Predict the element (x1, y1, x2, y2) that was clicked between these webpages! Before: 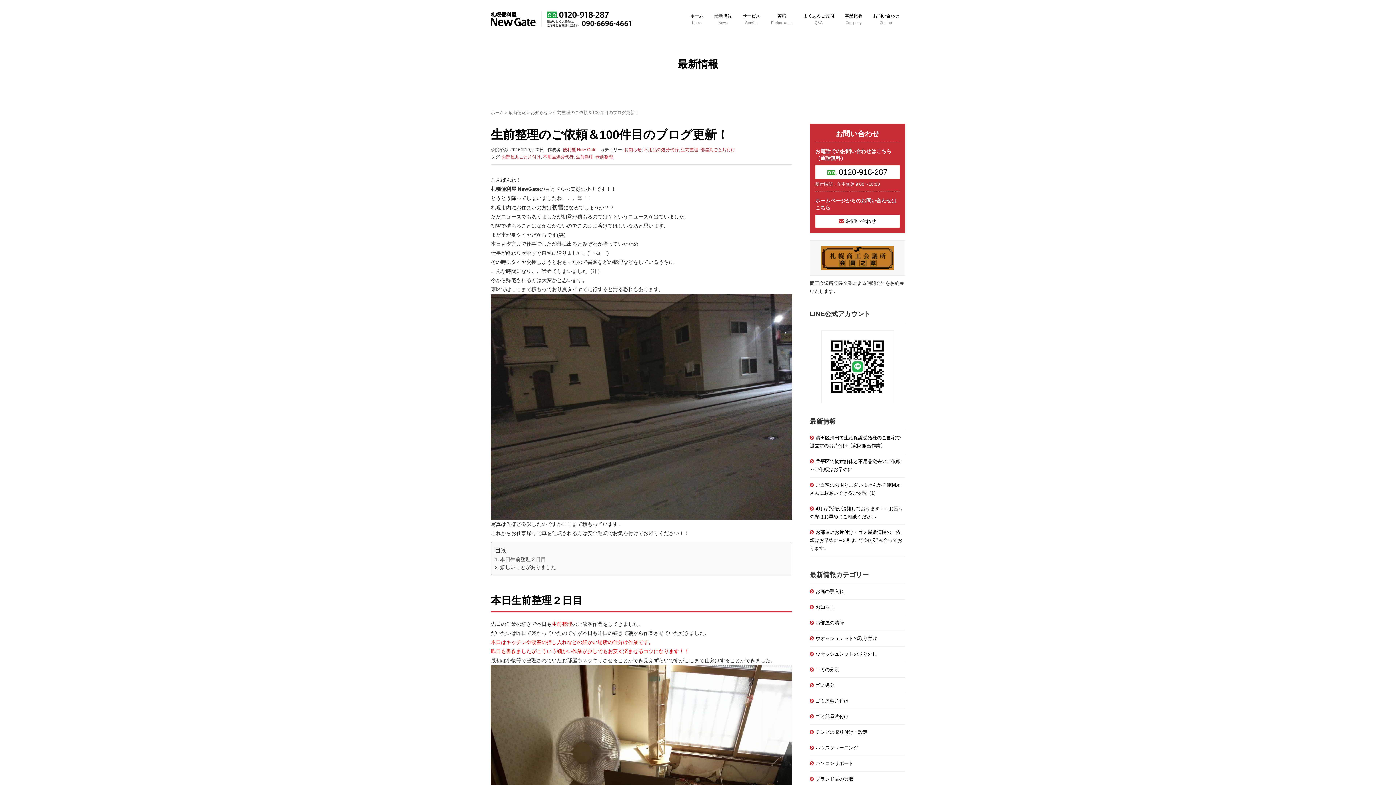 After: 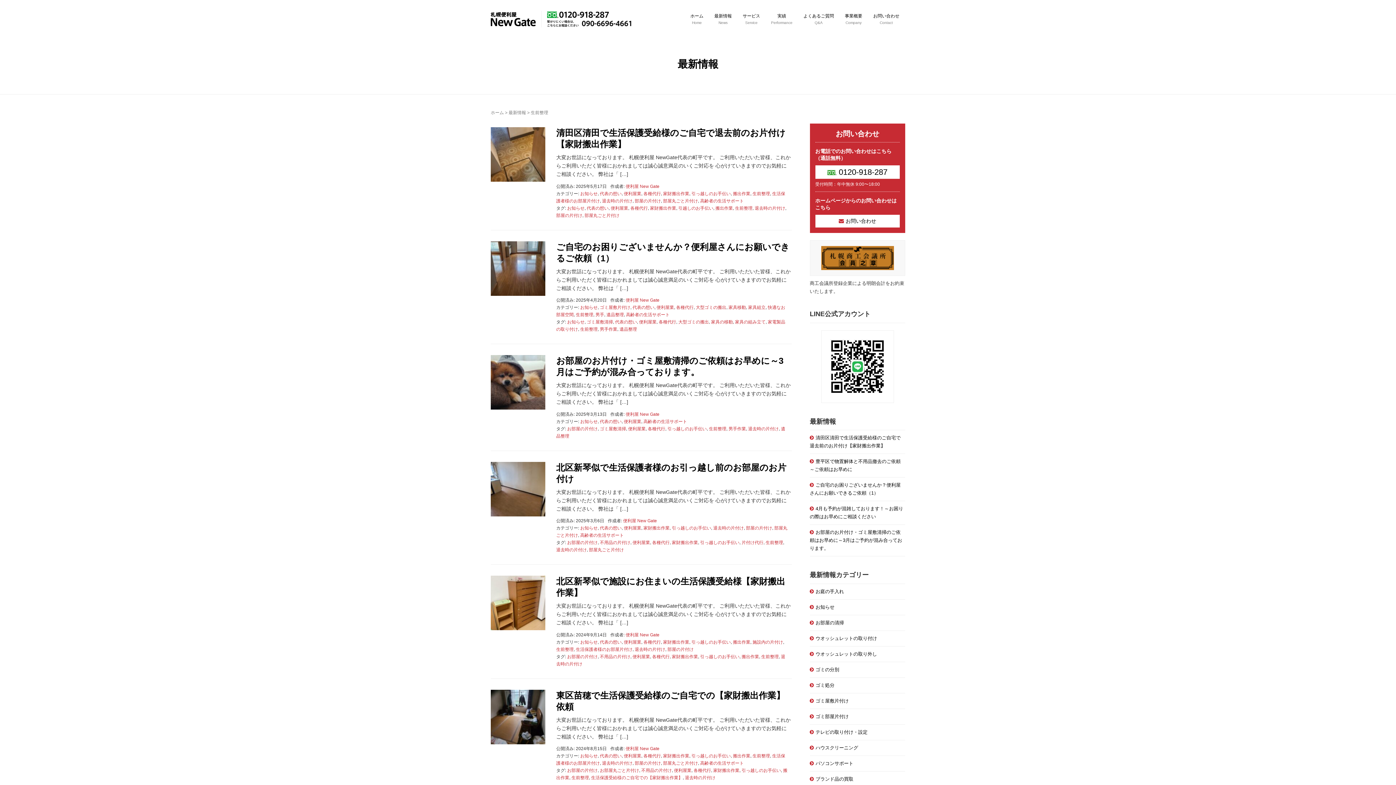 Action: label: 生前整理 bbox: (576, 154, 593, 159)